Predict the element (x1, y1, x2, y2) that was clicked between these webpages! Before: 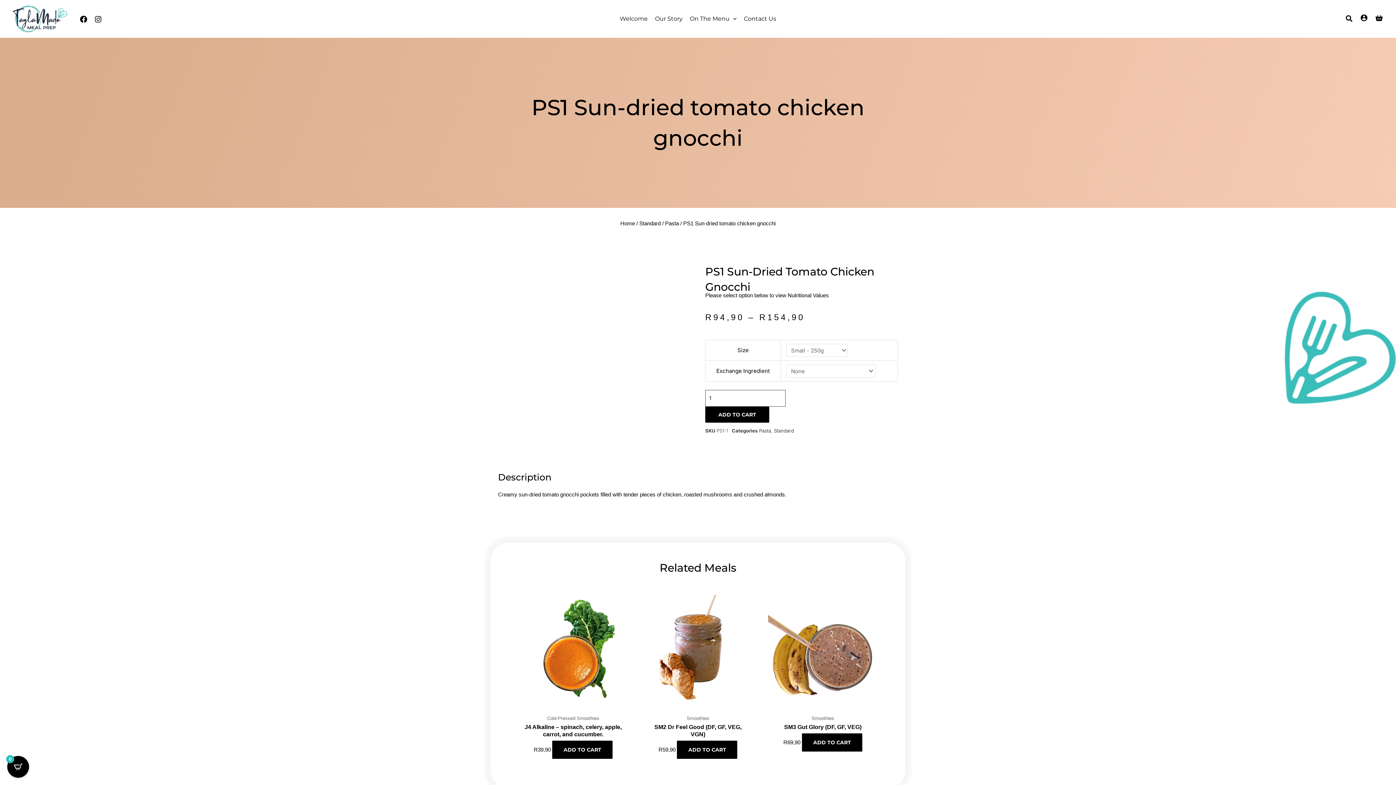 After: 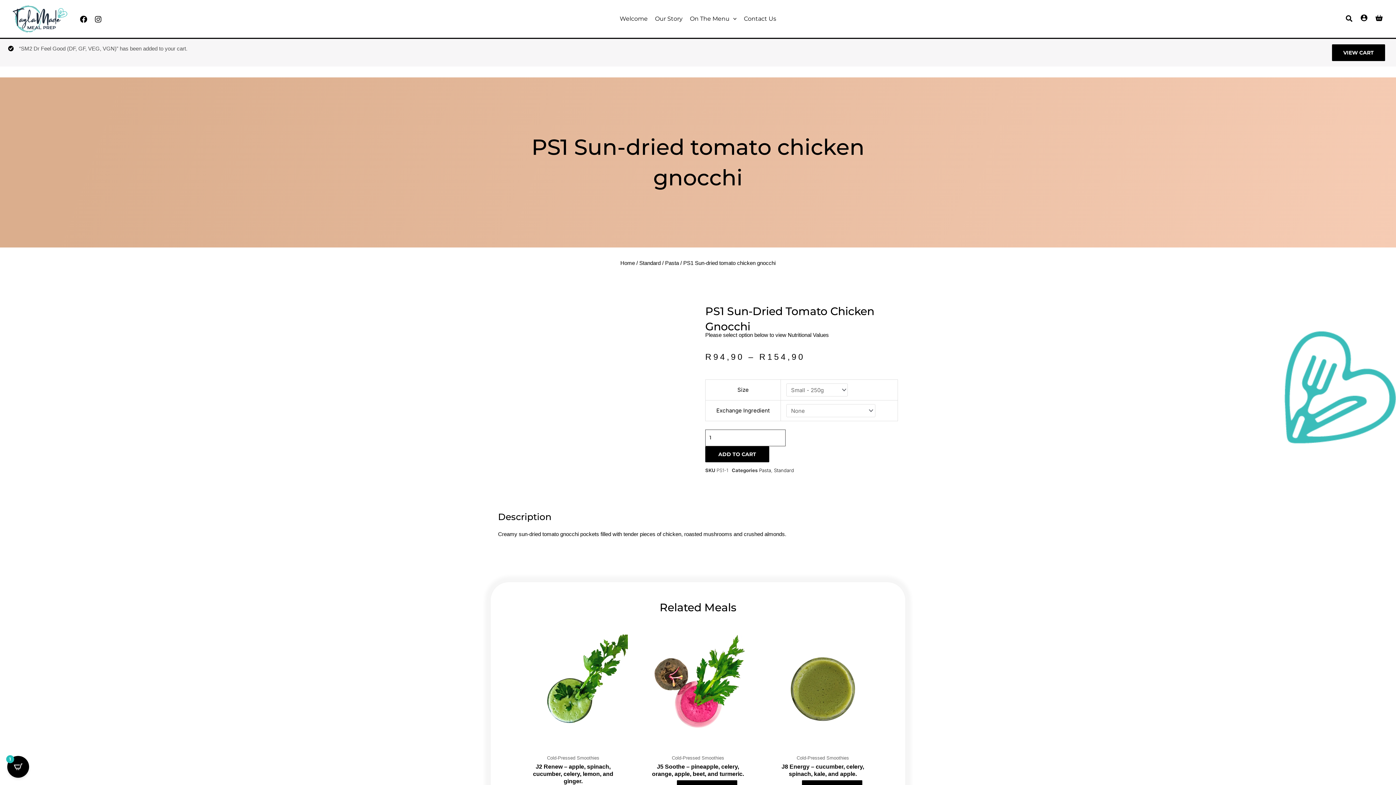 Action: label: Add to cart: “SM2 Dr Feel Good (DF, GF, VEG, VGN)” bbox: (677, 741, 737, 759)